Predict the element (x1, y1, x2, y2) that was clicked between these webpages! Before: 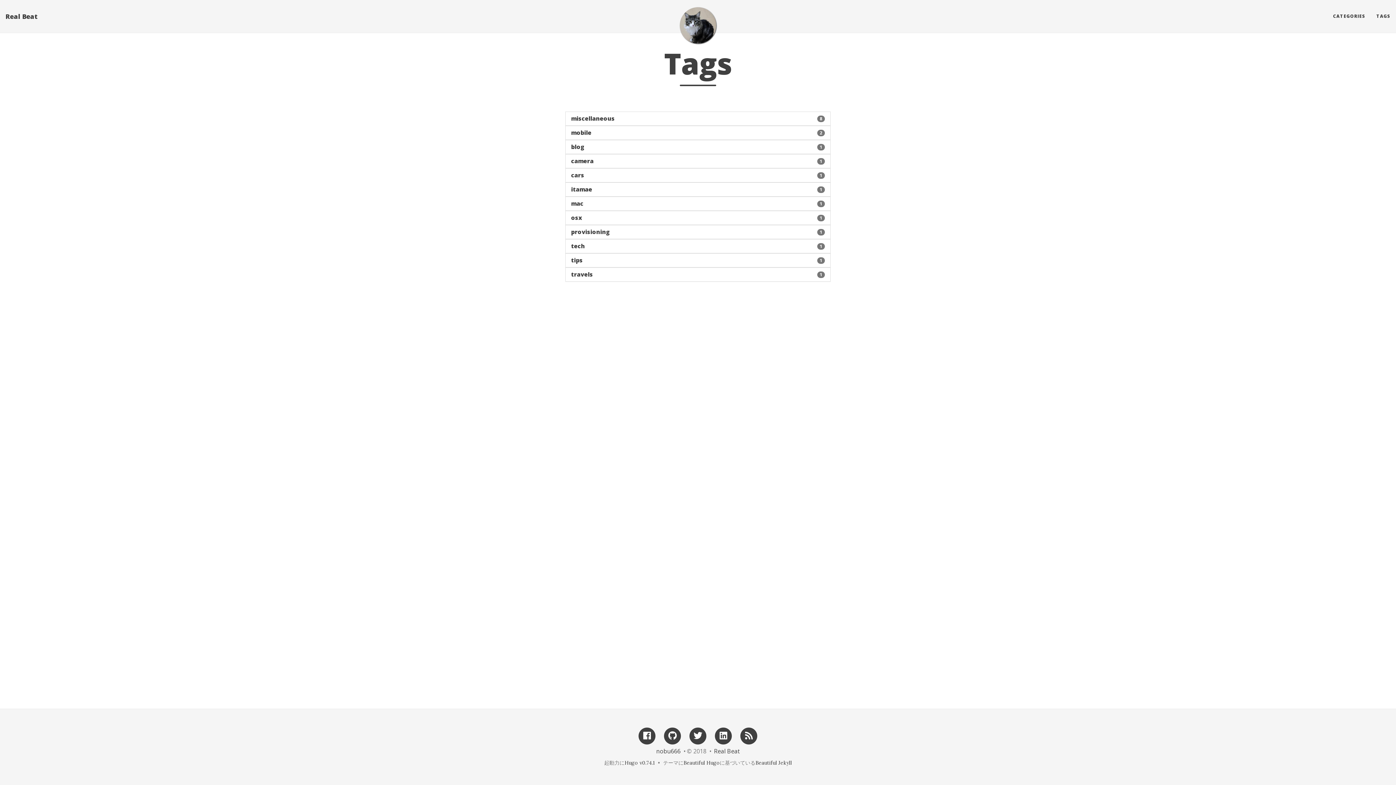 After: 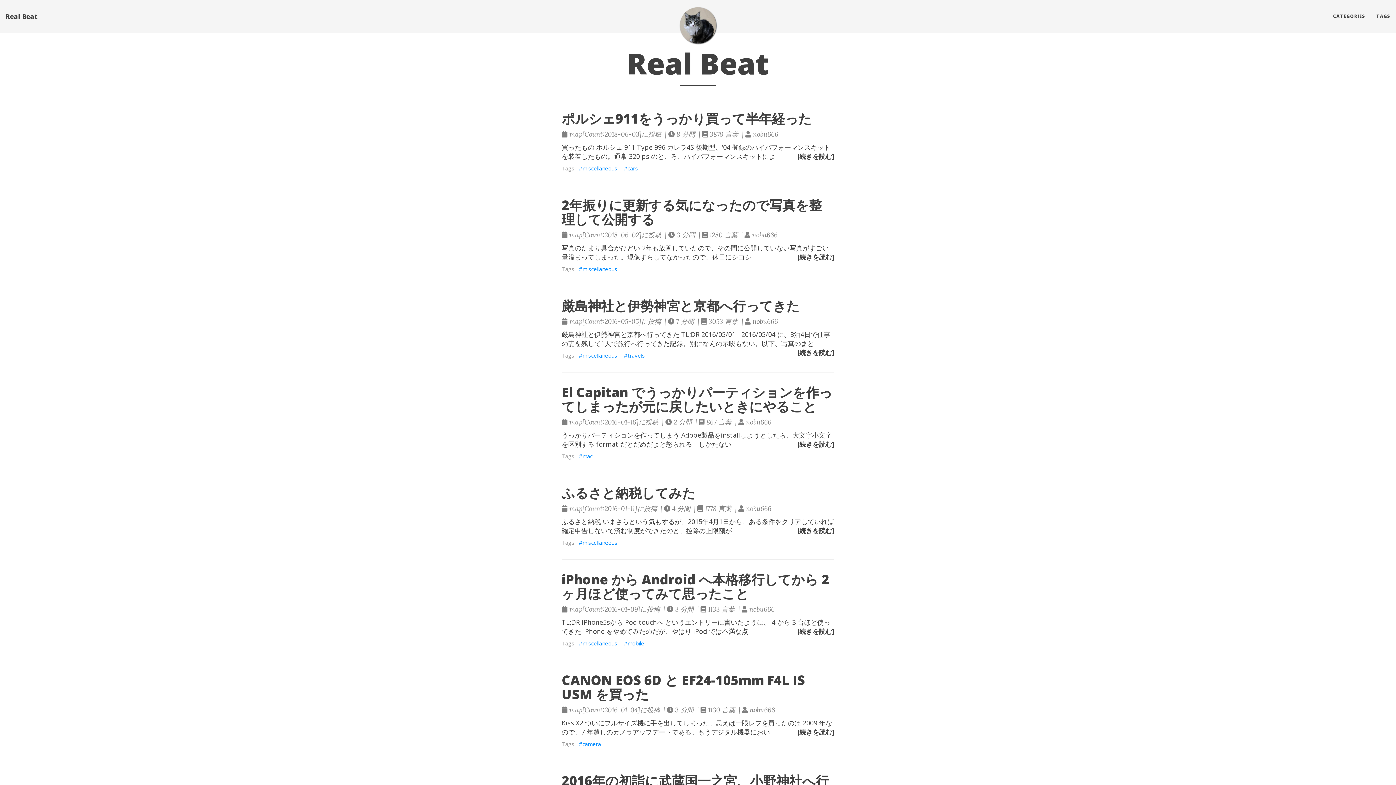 Action: label: nobu666 bbox: (656, 747, 680, 755)